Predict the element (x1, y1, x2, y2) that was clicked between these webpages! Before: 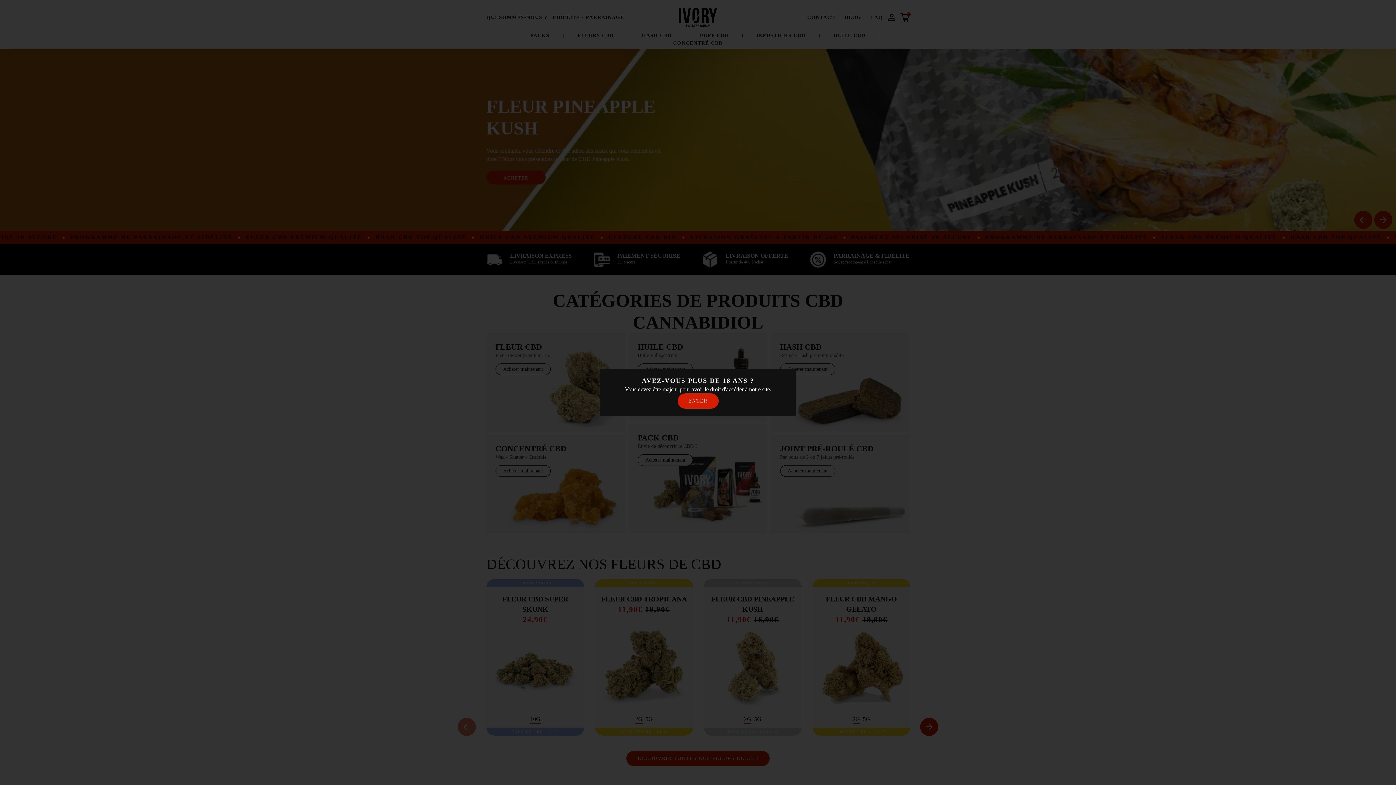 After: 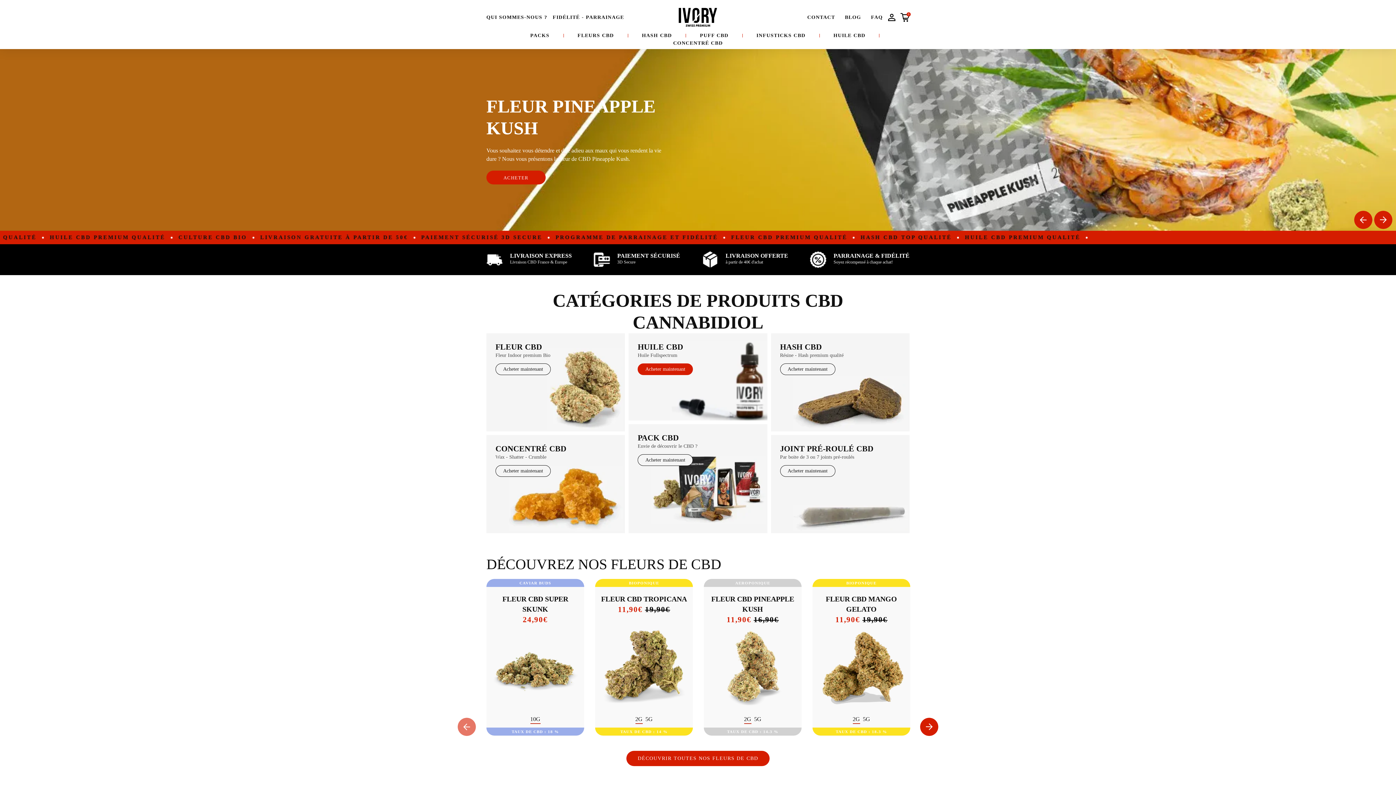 Action: bbox: (677, 393, 718, 408) label: ENTER